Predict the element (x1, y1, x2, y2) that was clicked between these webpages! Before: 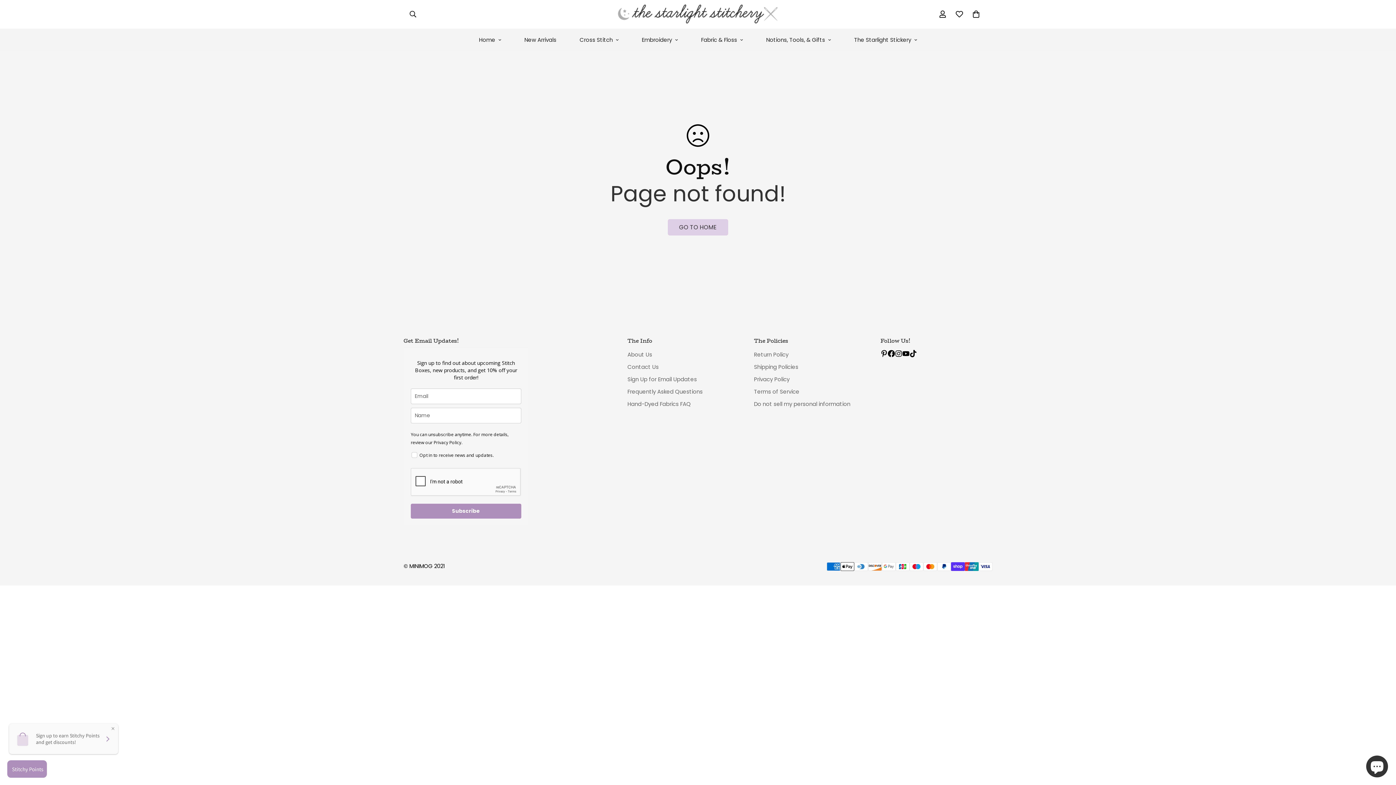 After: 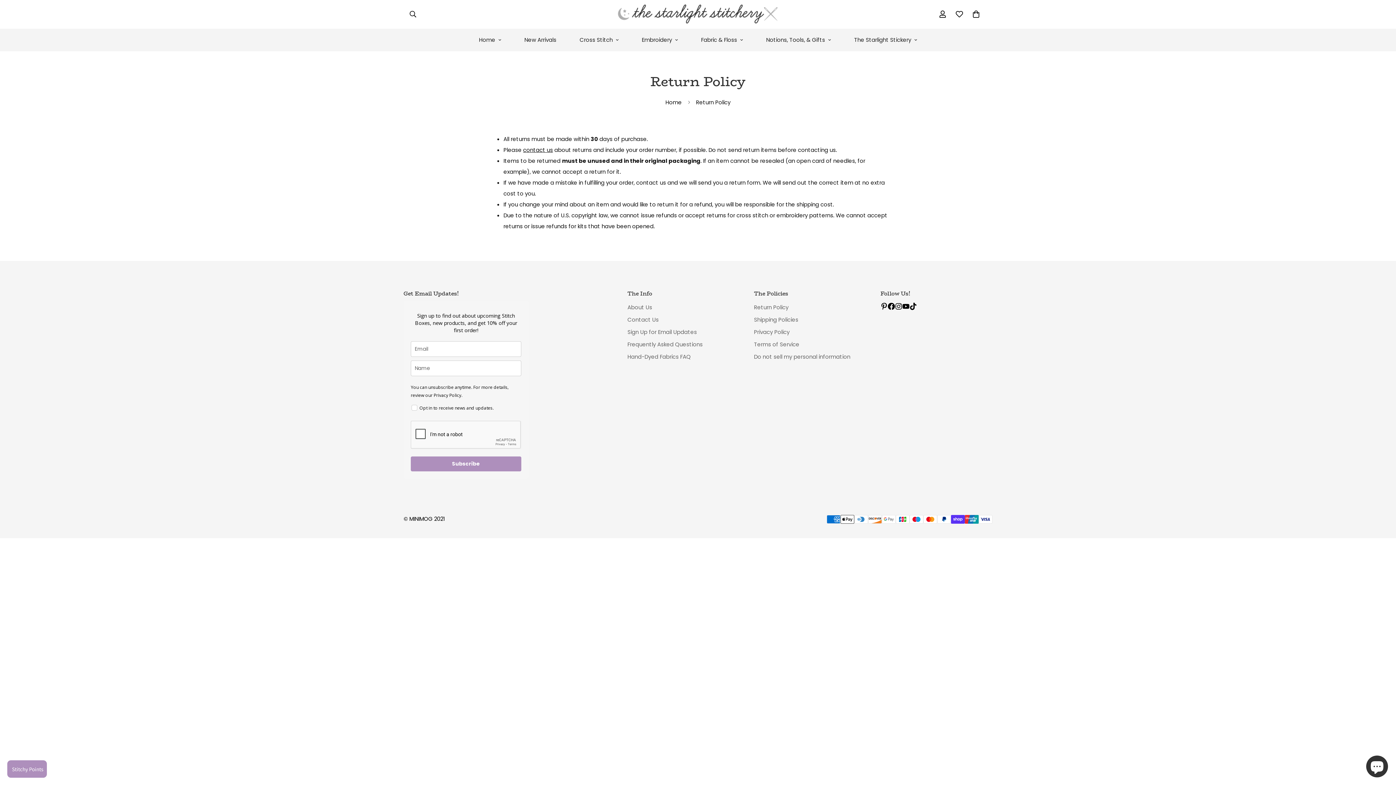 Action: label: Return Policy bbox: (754, 350, 788, 358)